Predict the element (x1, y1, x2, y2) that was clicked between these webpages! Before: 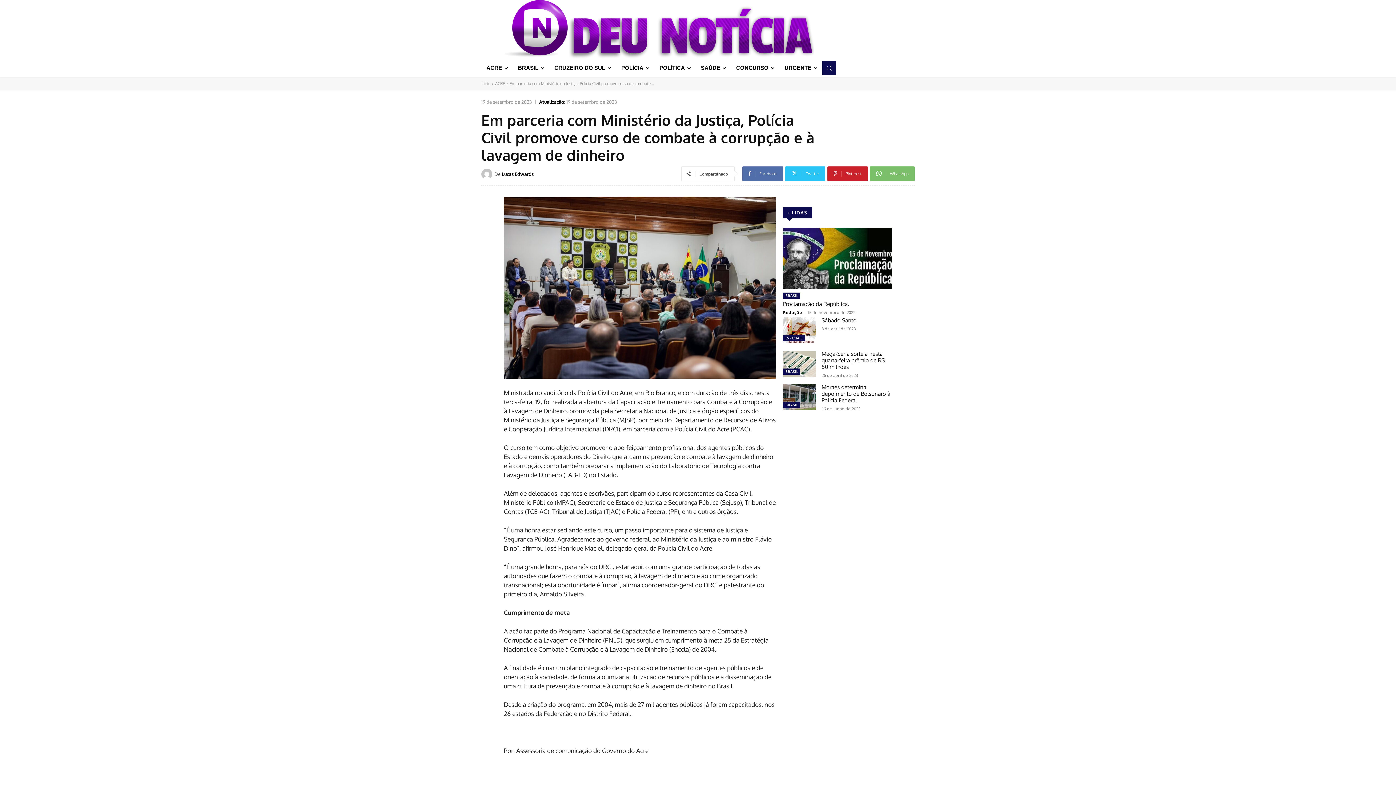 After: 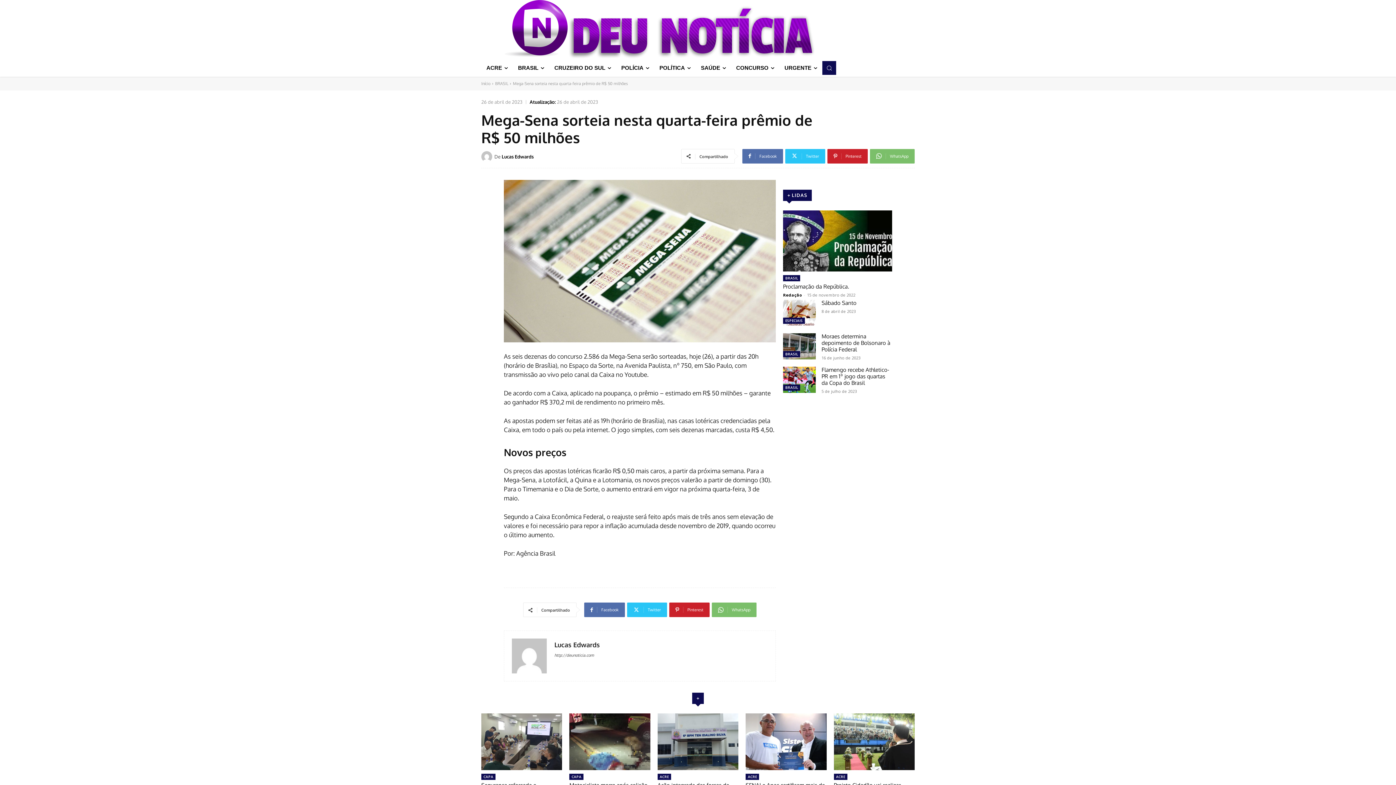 Action: label: Mega-Sena sorteia nesta quarta-feira prêmio de R$ 50 milhões bbox: (821, 350, 885, 370)